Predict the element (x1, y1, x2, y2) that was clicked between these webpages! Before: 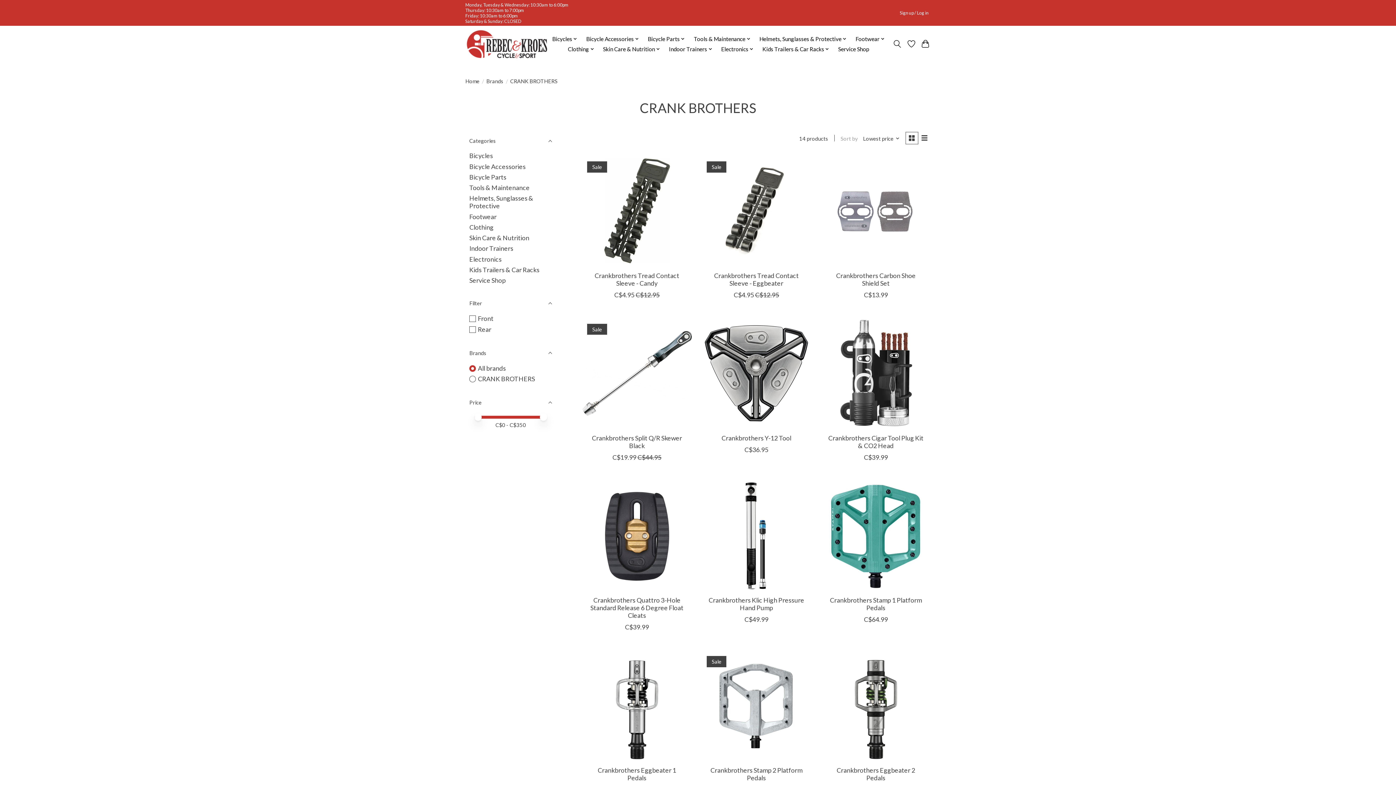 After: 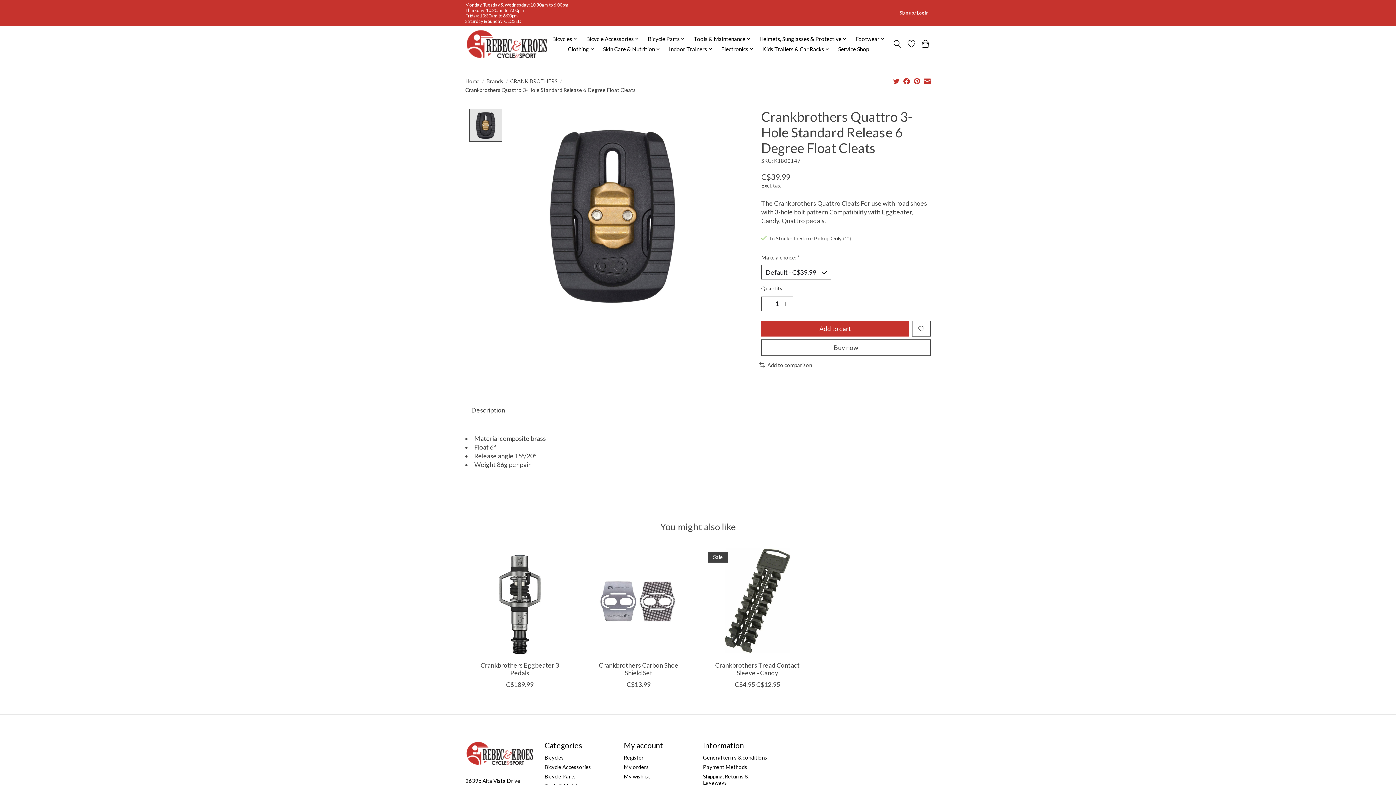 Action: label: CRANK BROTHERS Crankbrothers Quattro 3-Hole Standard Release 6 Degree Float Cleats bbox: (582, 481, 691, 590)